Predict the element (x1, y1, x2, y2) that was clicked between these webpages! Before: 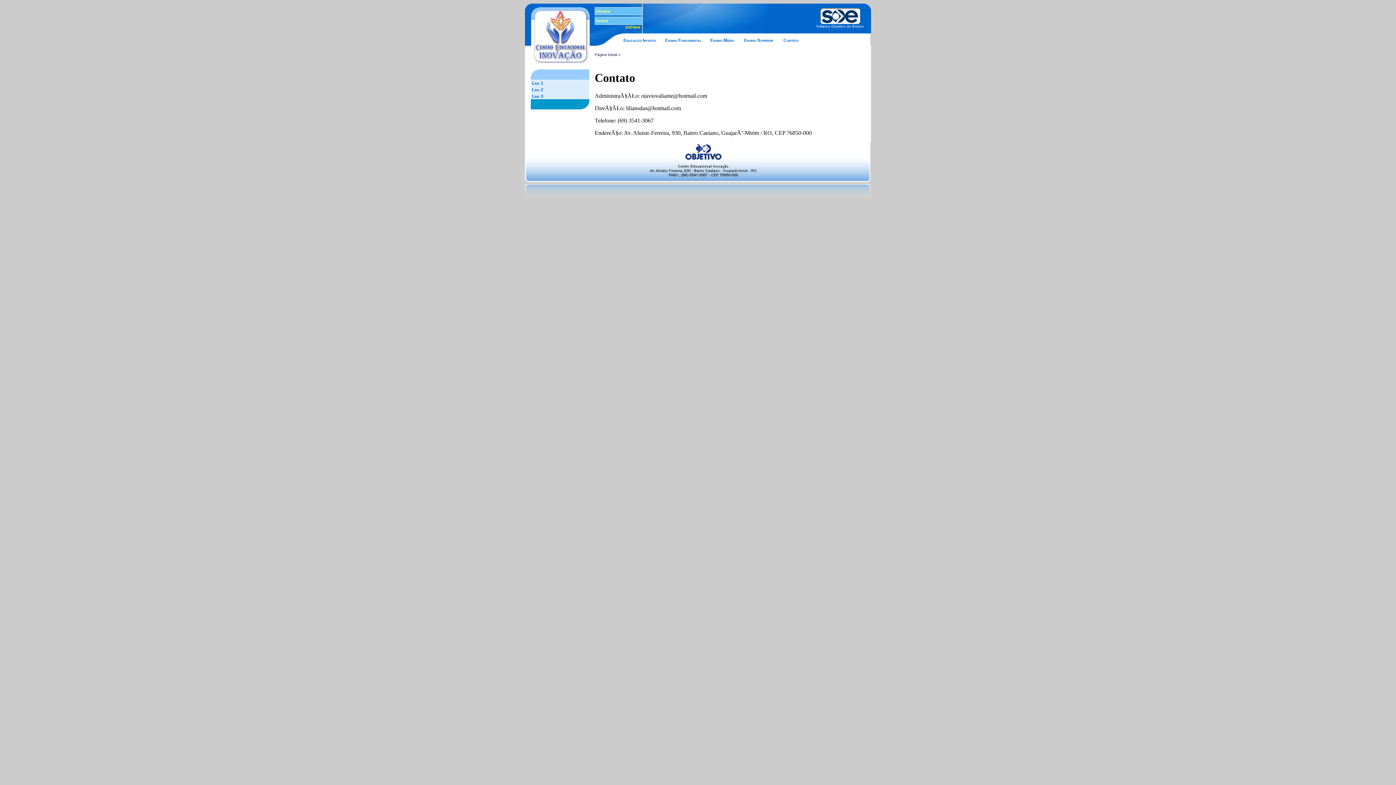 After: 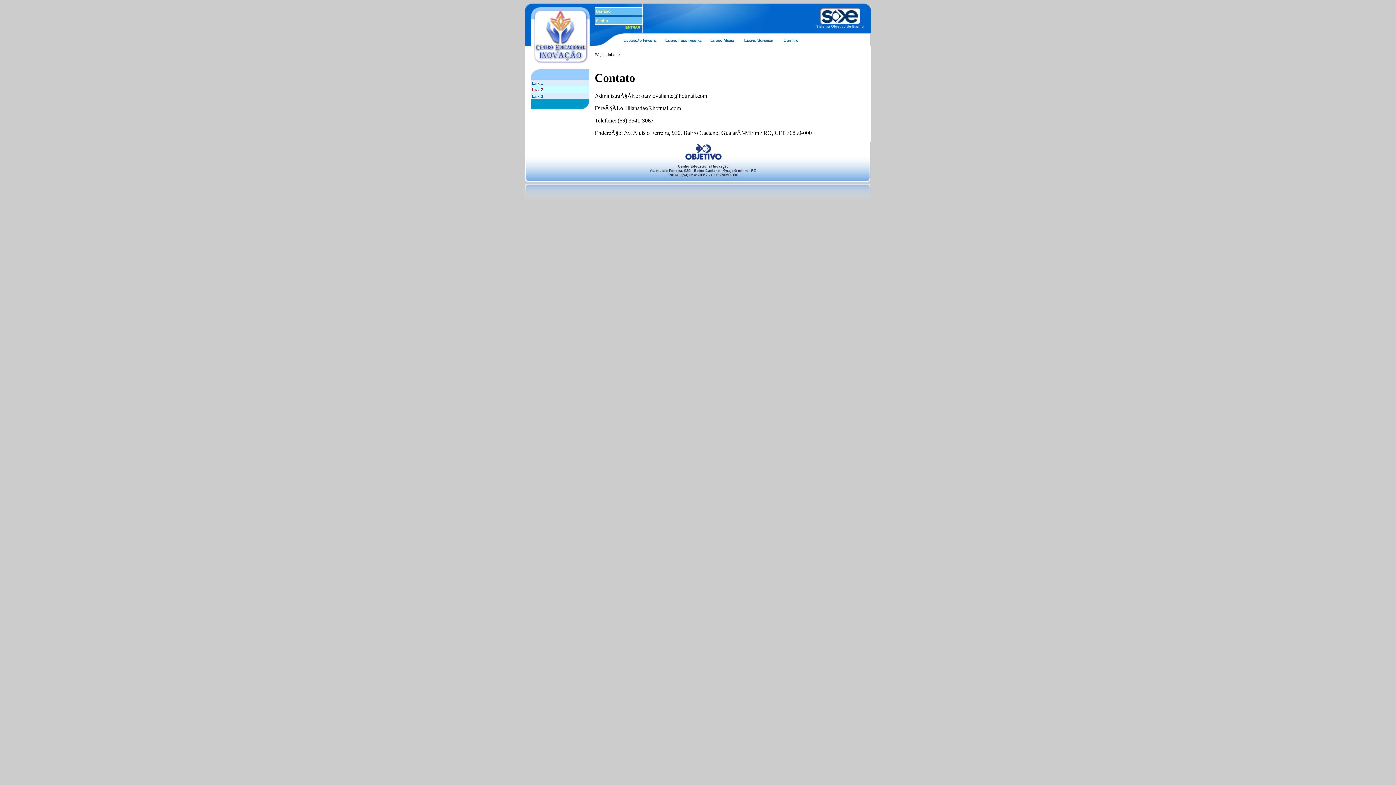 Action: bbox: (532, 87, 543, 92) label: Link 2